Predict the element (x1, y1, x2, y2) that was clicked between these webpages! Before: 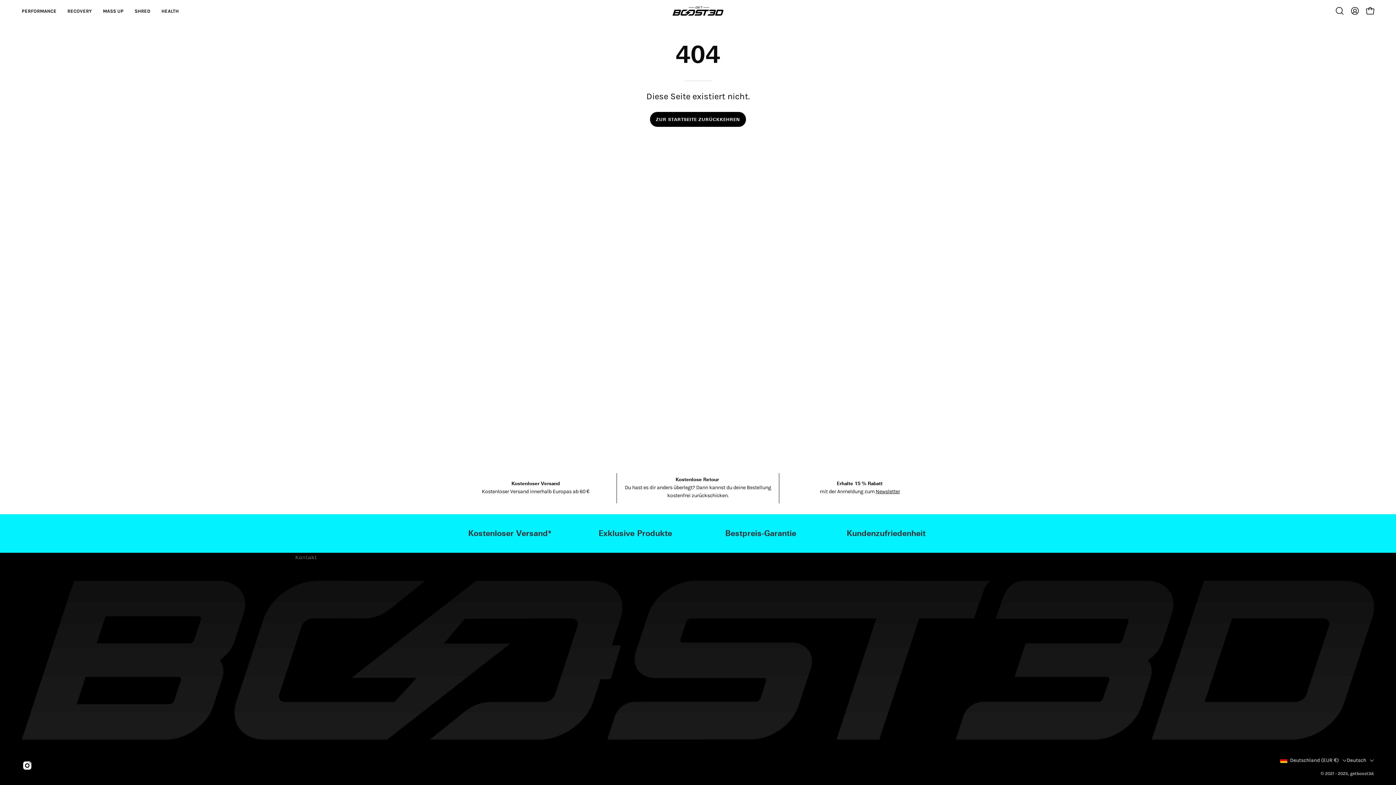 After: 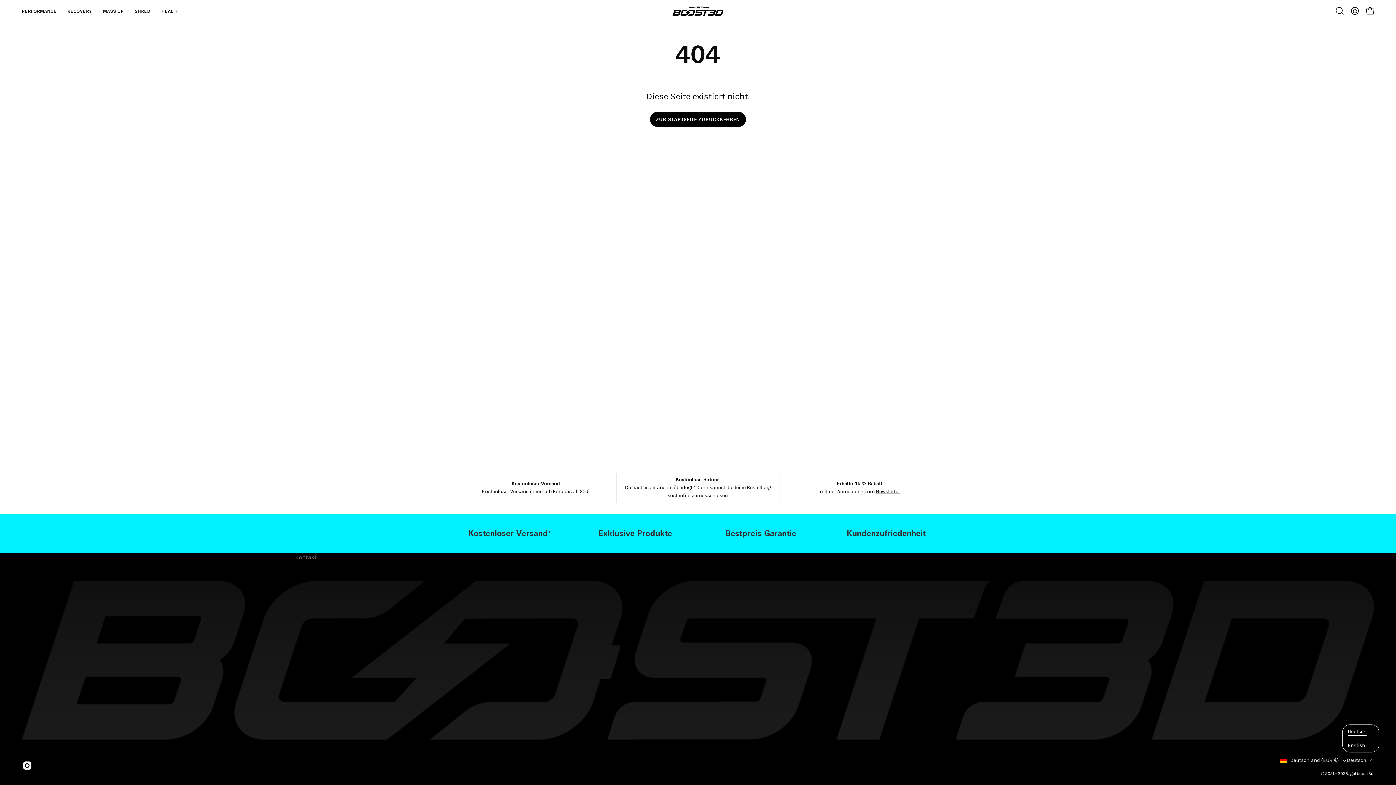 Action: label: Deutsch bbox: (1347, 754, 1374, 766)